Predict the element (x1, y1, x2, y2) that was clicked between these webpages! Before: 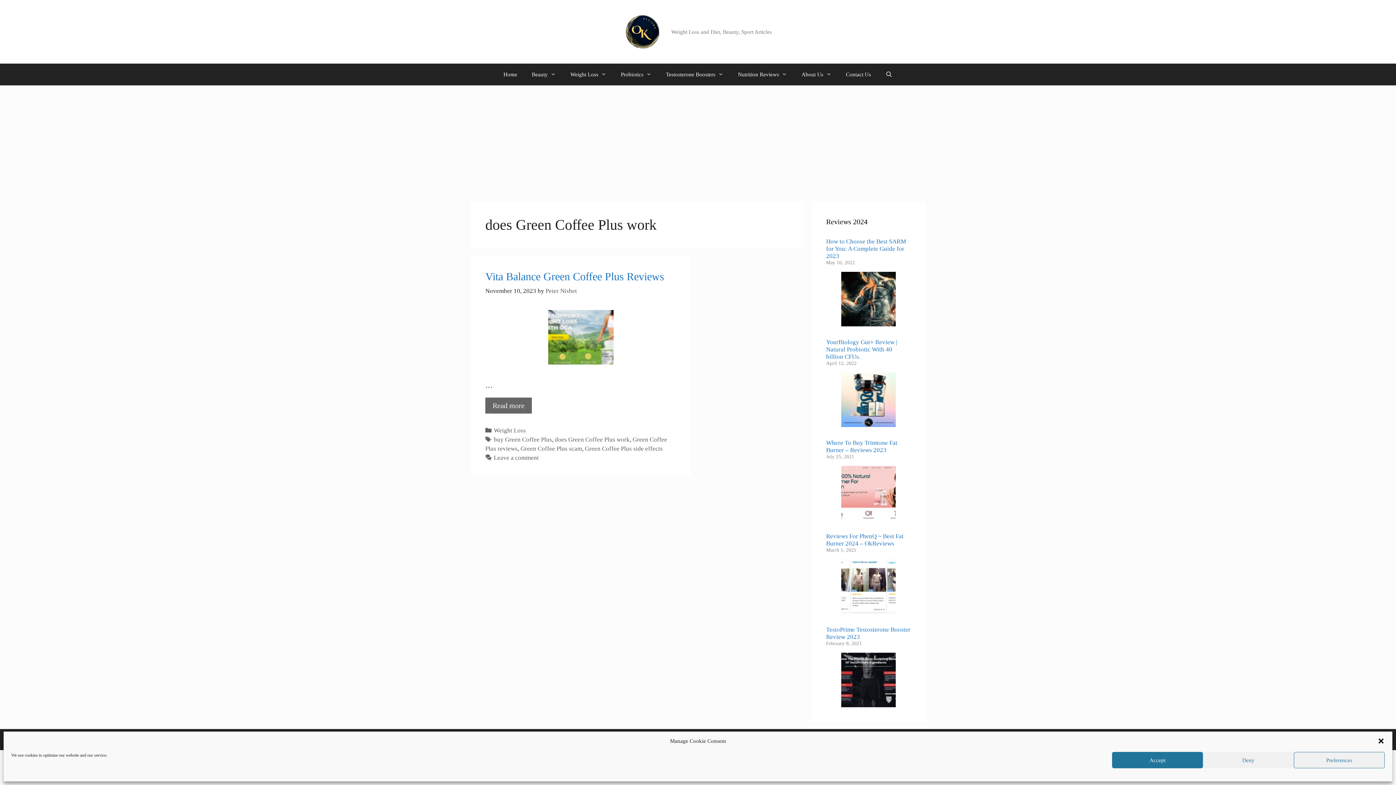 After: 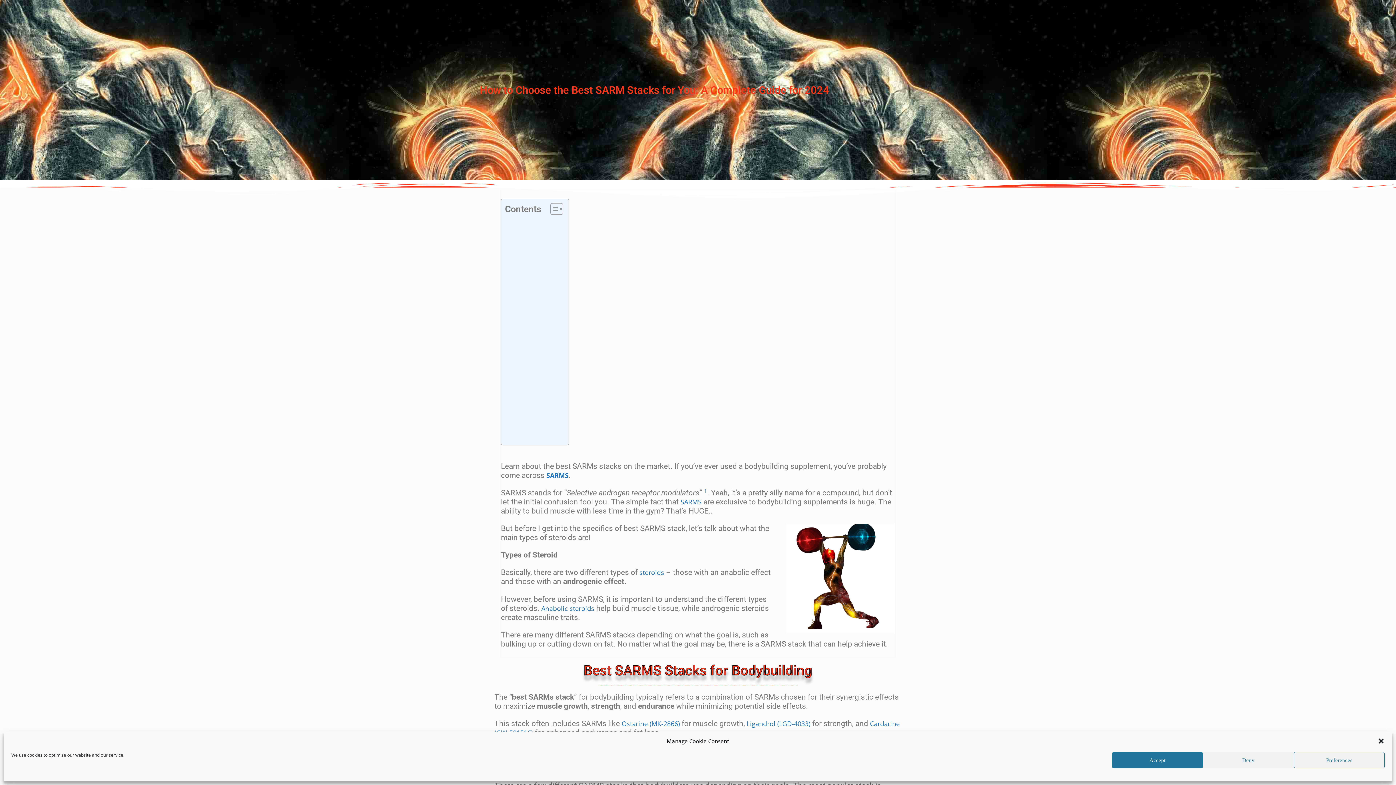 Action: label: May 10, 2022 bbox: (826, 260, 855, 265)